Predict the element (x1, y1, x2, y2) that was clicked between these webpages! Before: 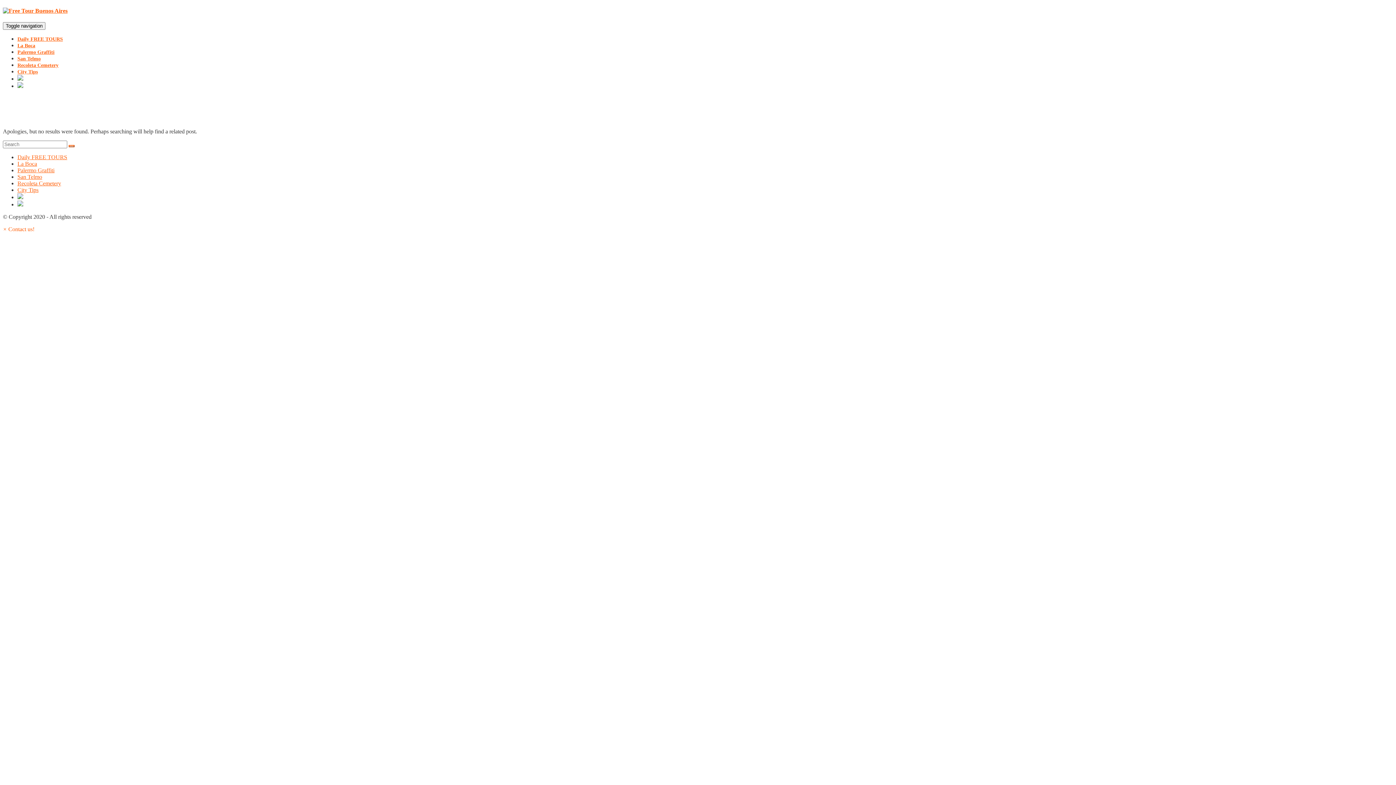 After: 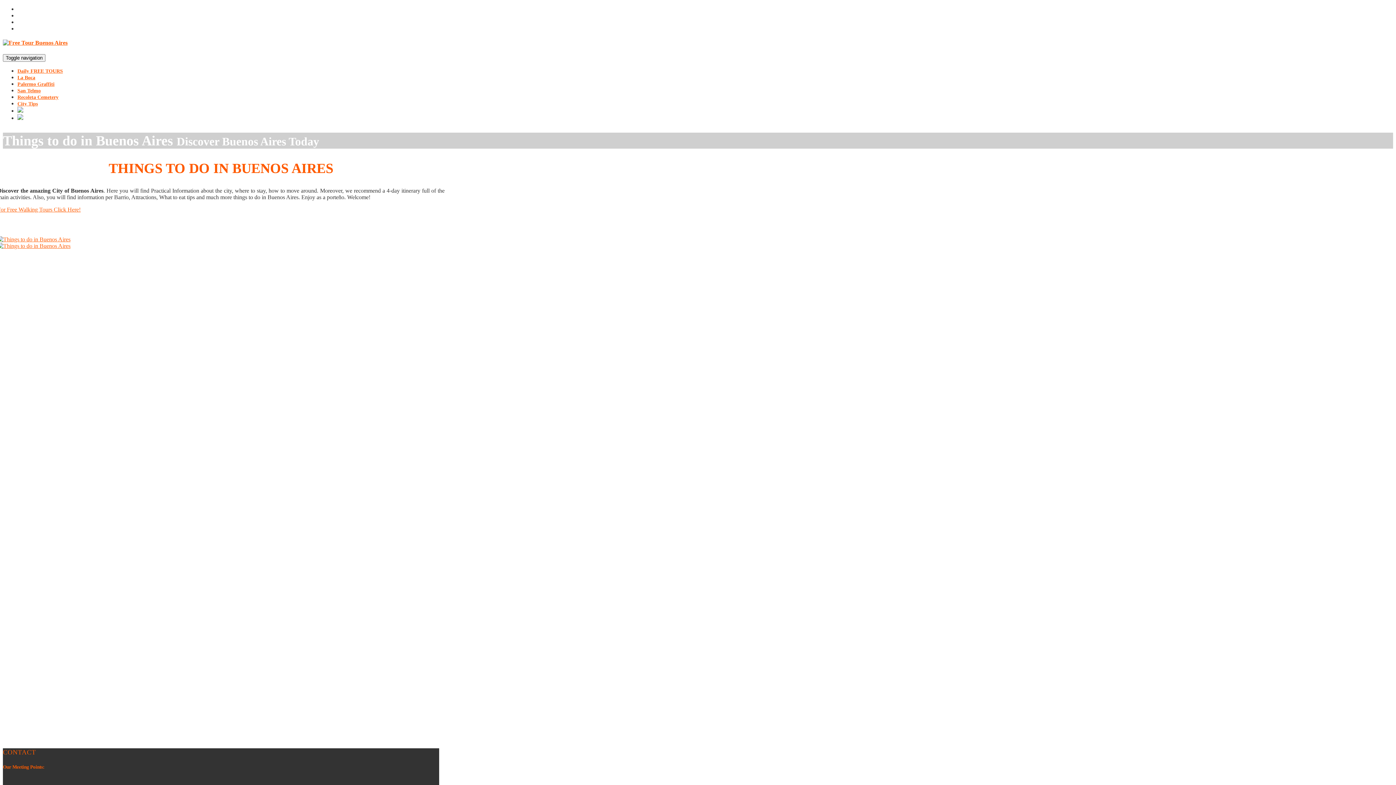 Action: label: City Tips bbox: (17, 186, 38, 192)